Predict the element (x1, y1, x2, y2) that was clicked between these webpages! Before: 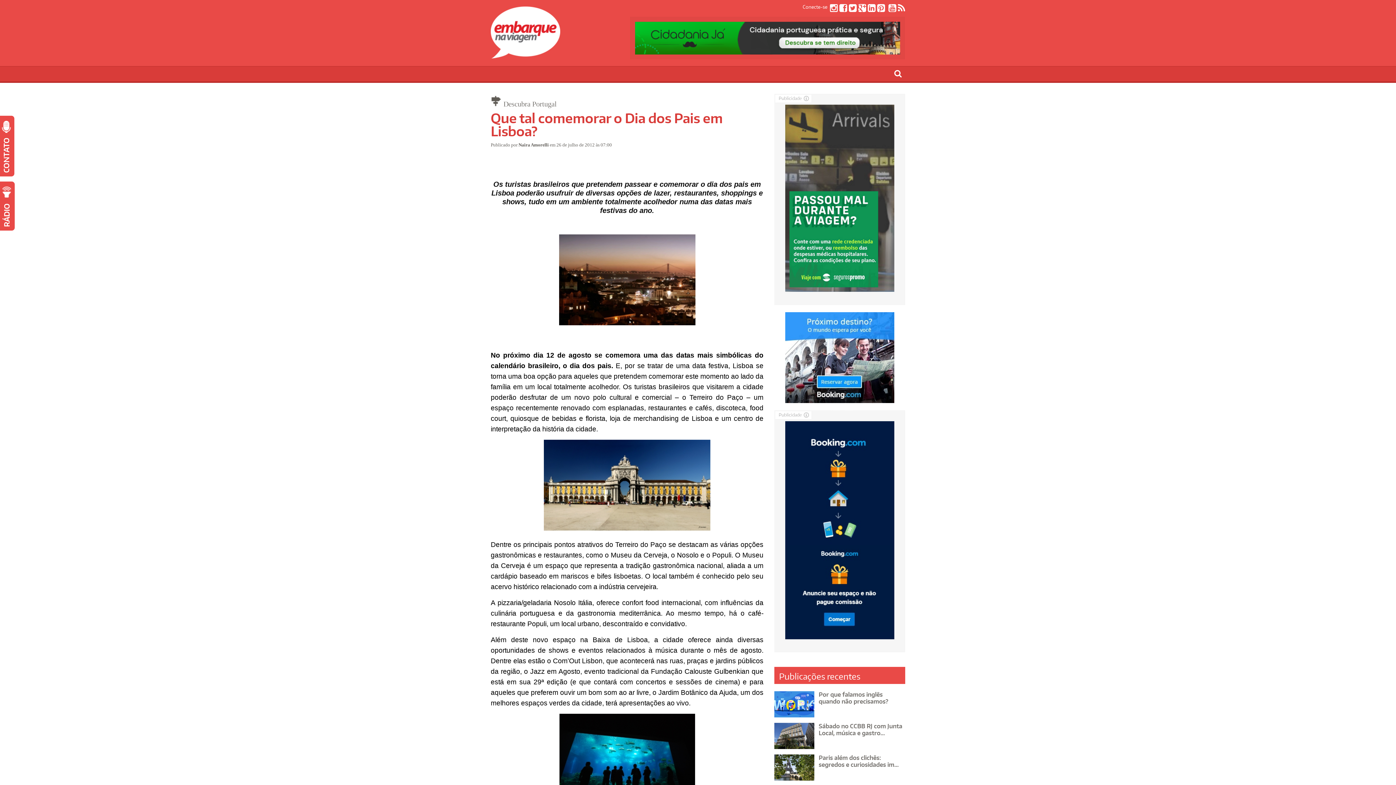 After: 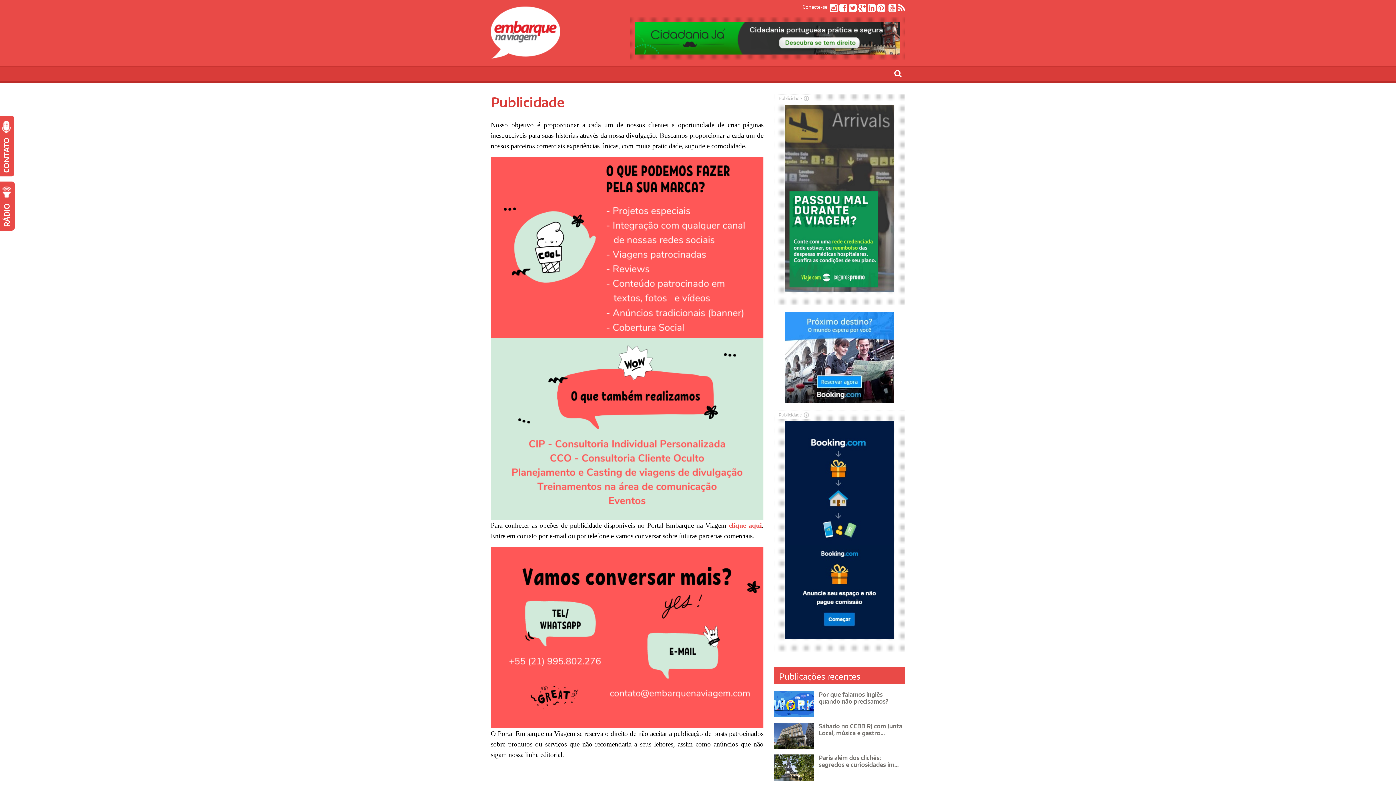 Action: bbox: (775, 411, 811, 419) label: Publicidade